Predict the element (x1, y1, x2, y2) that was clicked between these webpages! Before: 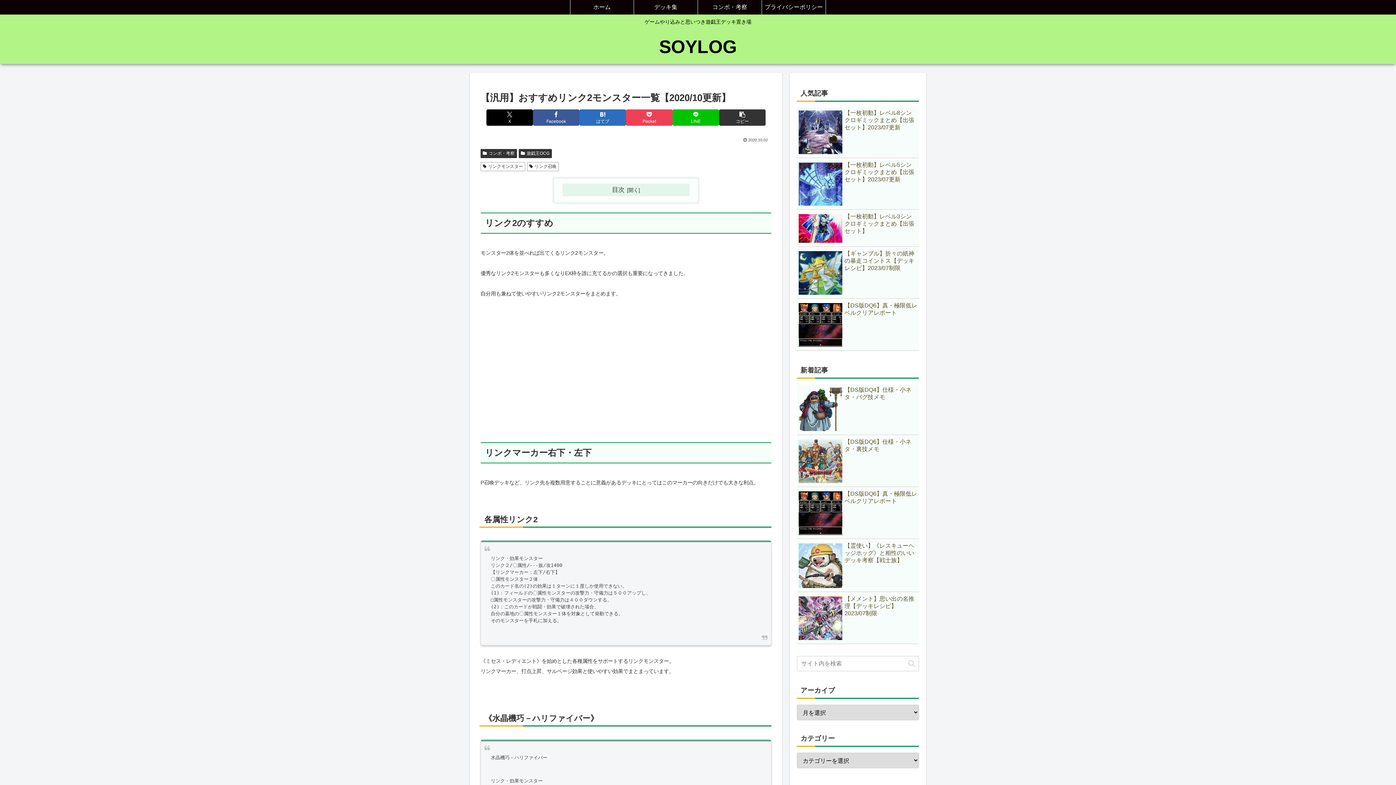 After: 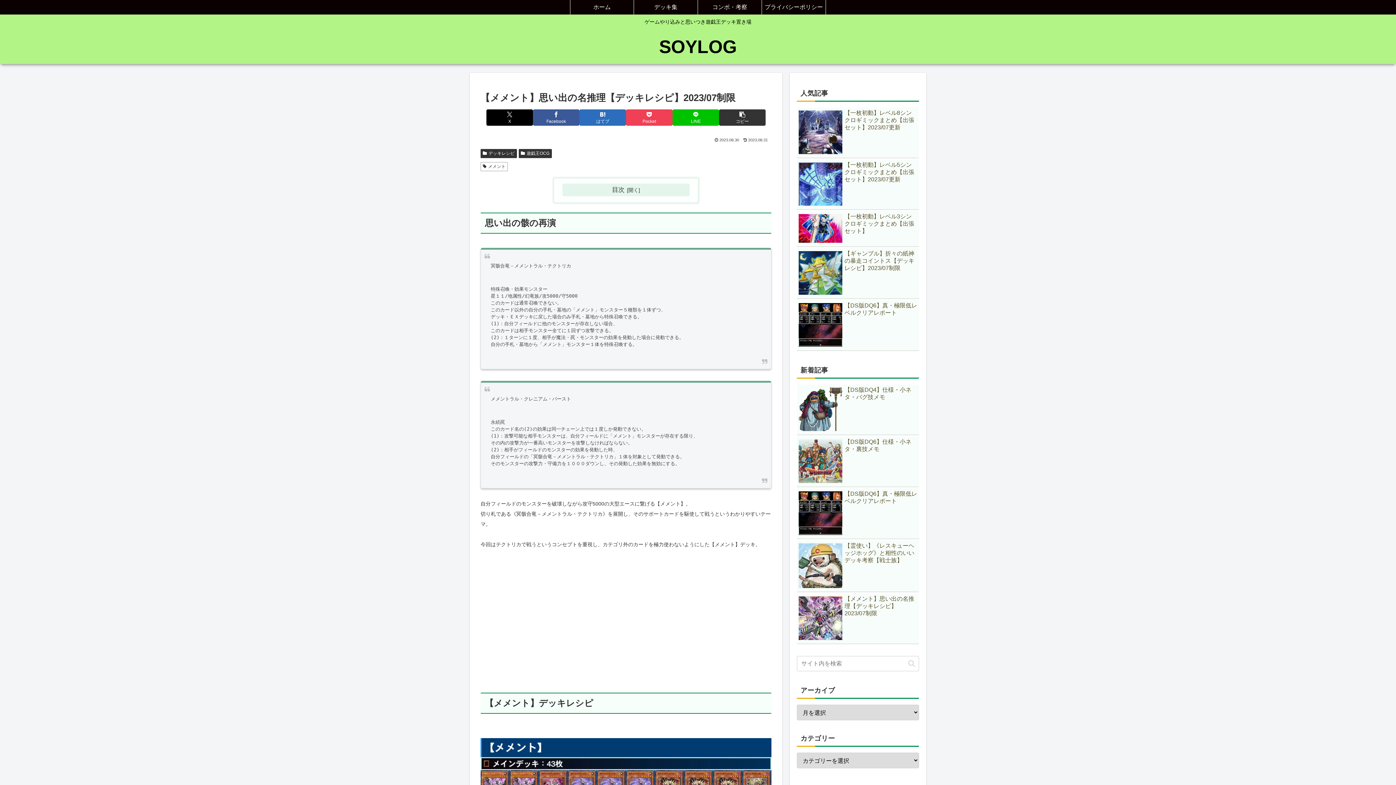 Action: label: 【メメント】思い出の名推理【デッキレシピ】2023/07制限 bbox: (797, 593, 919, 644)